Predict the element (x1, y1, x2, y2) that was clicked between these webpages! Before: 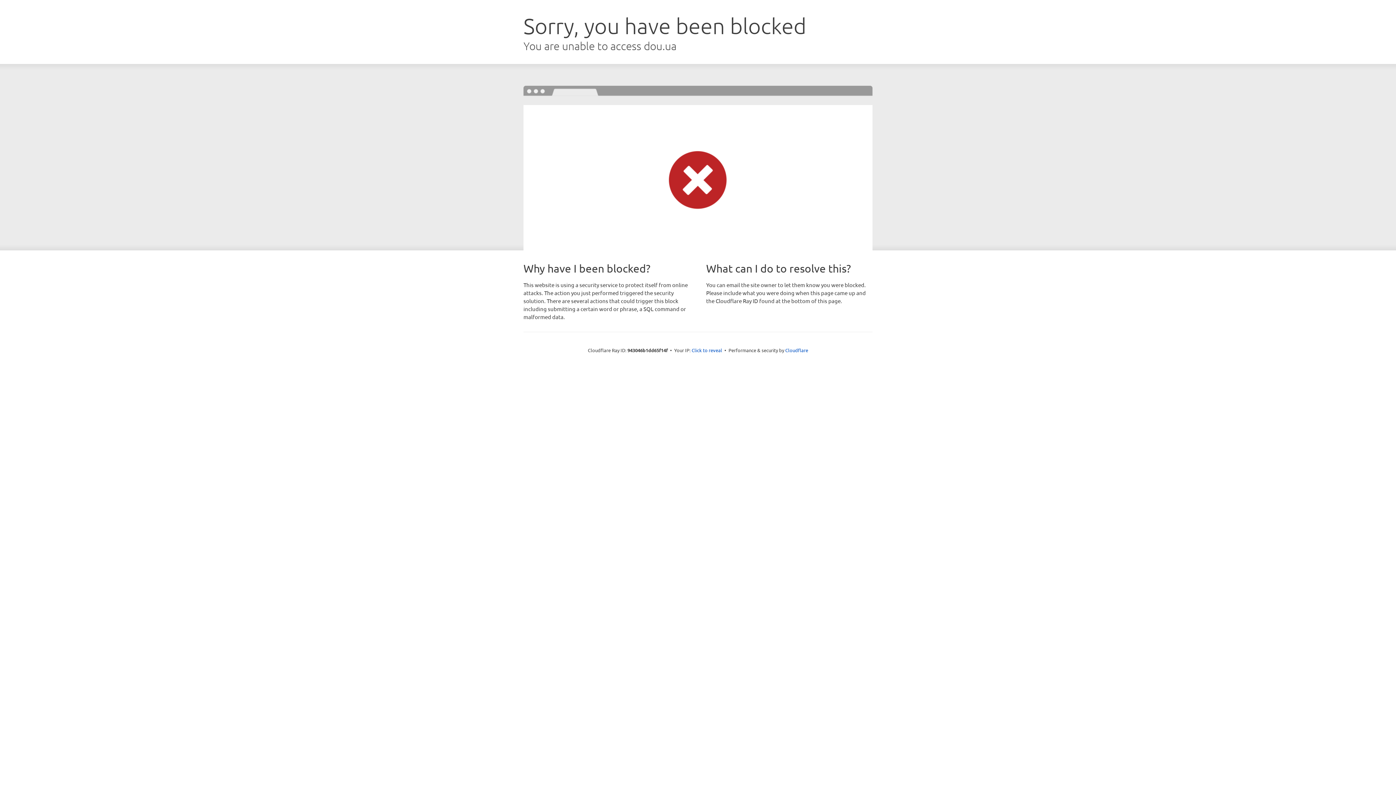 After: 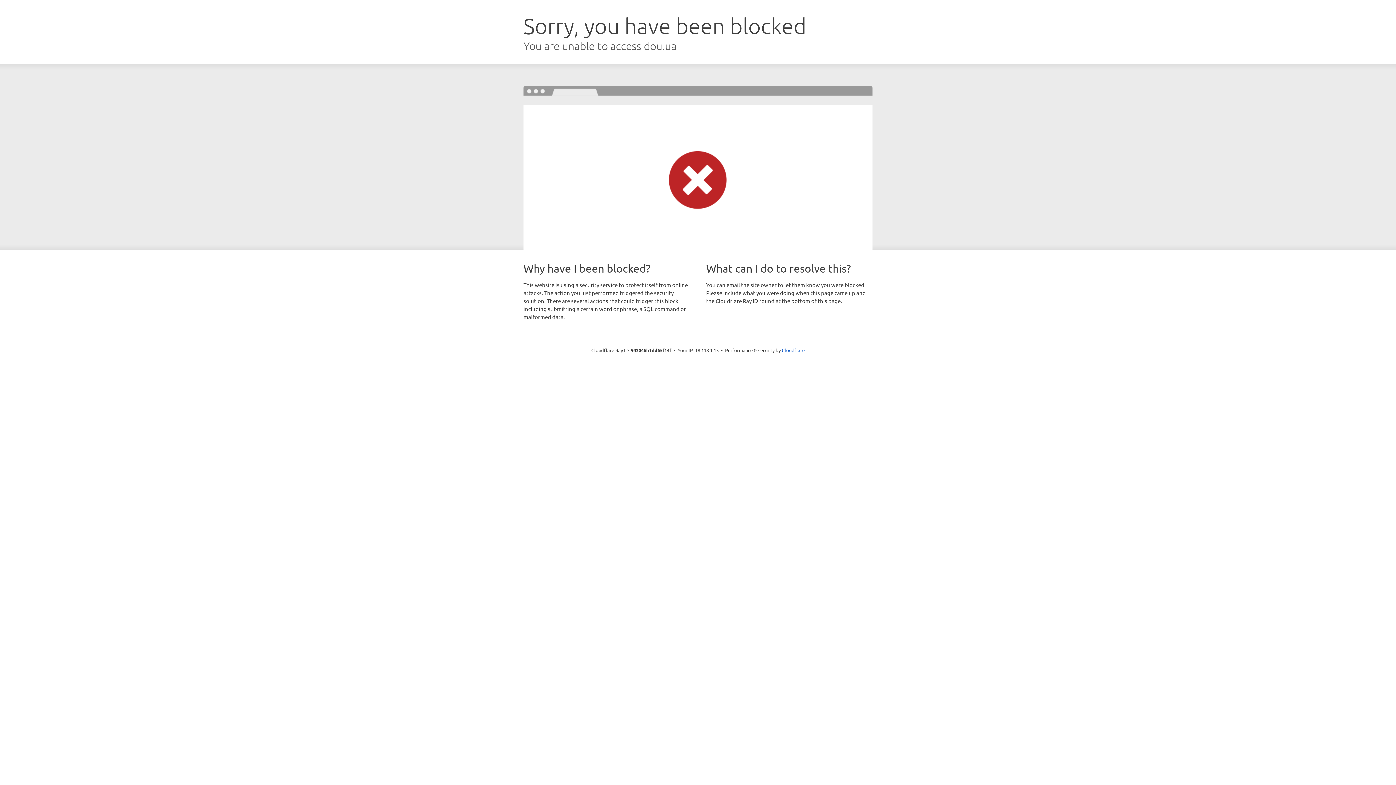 Action: label: Click to reveal bbox: (691, 346, 722, 353)